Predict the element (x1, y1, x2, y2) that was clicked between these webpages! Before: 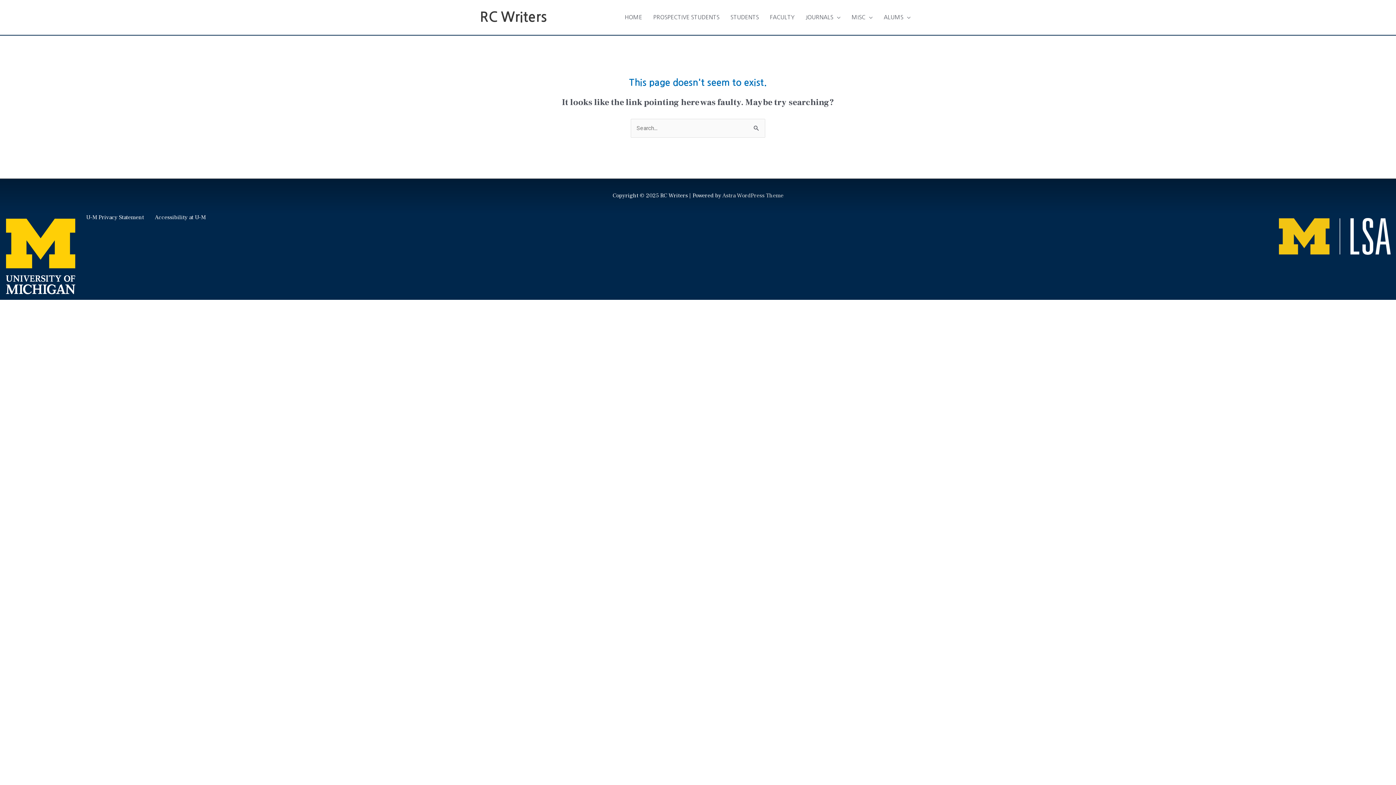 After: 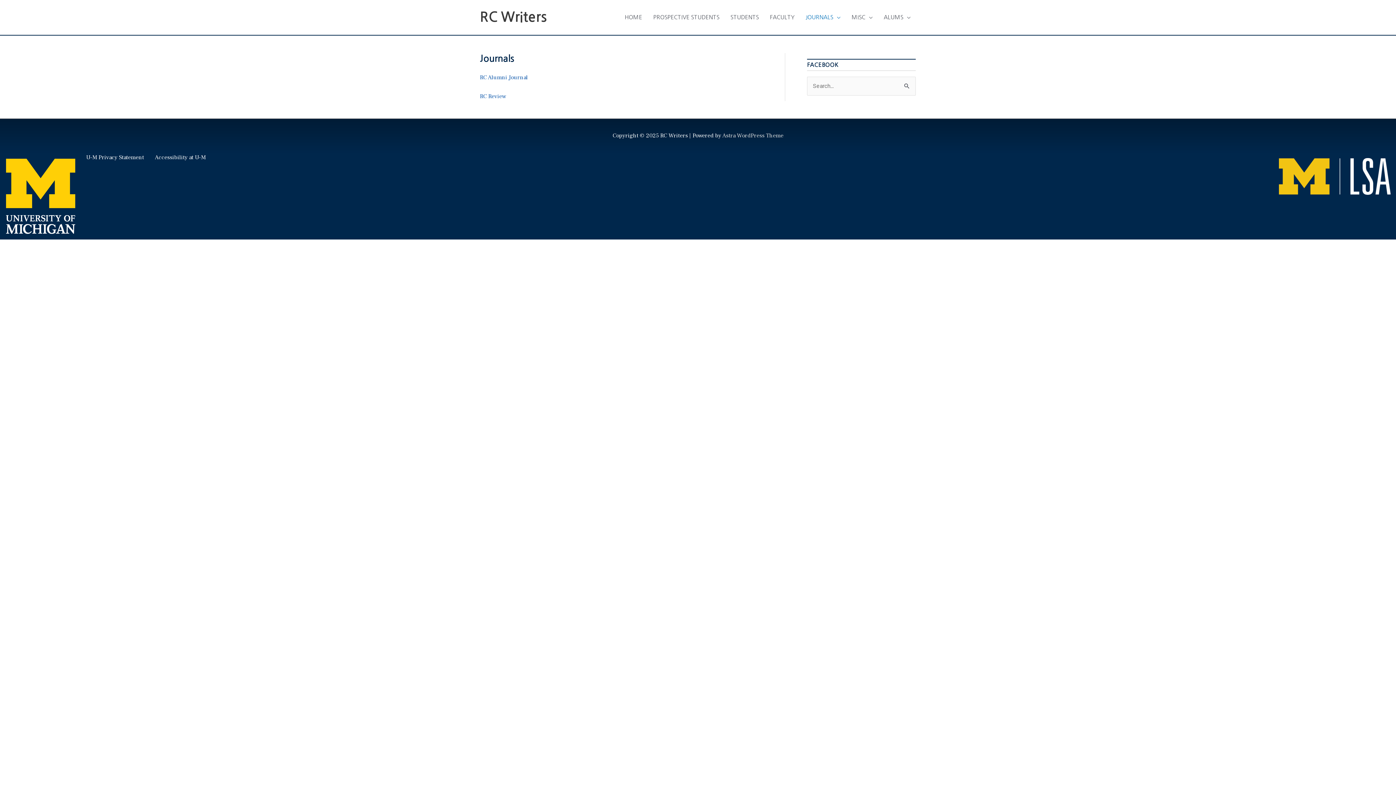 Action: bbox: (800, 6, 846, 28) label: JOURNALS